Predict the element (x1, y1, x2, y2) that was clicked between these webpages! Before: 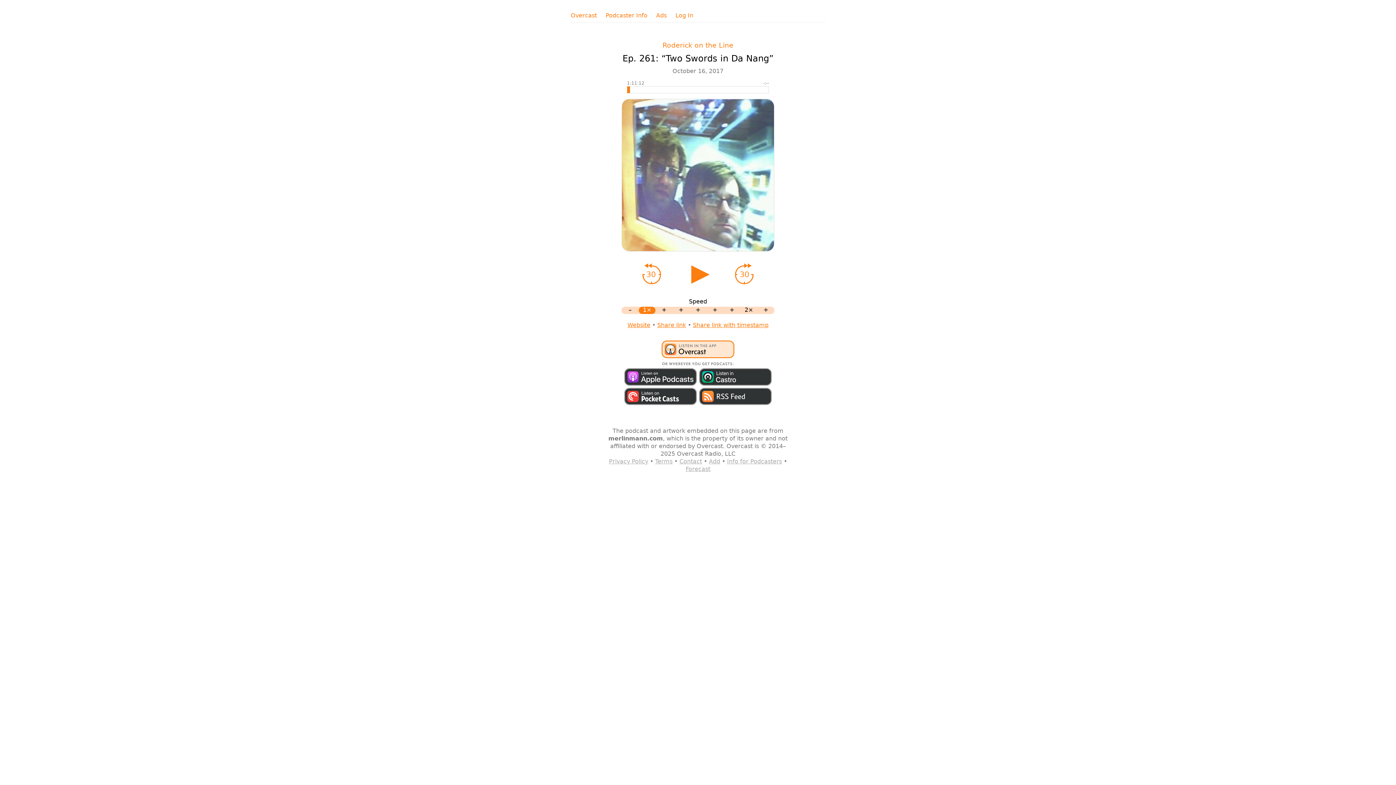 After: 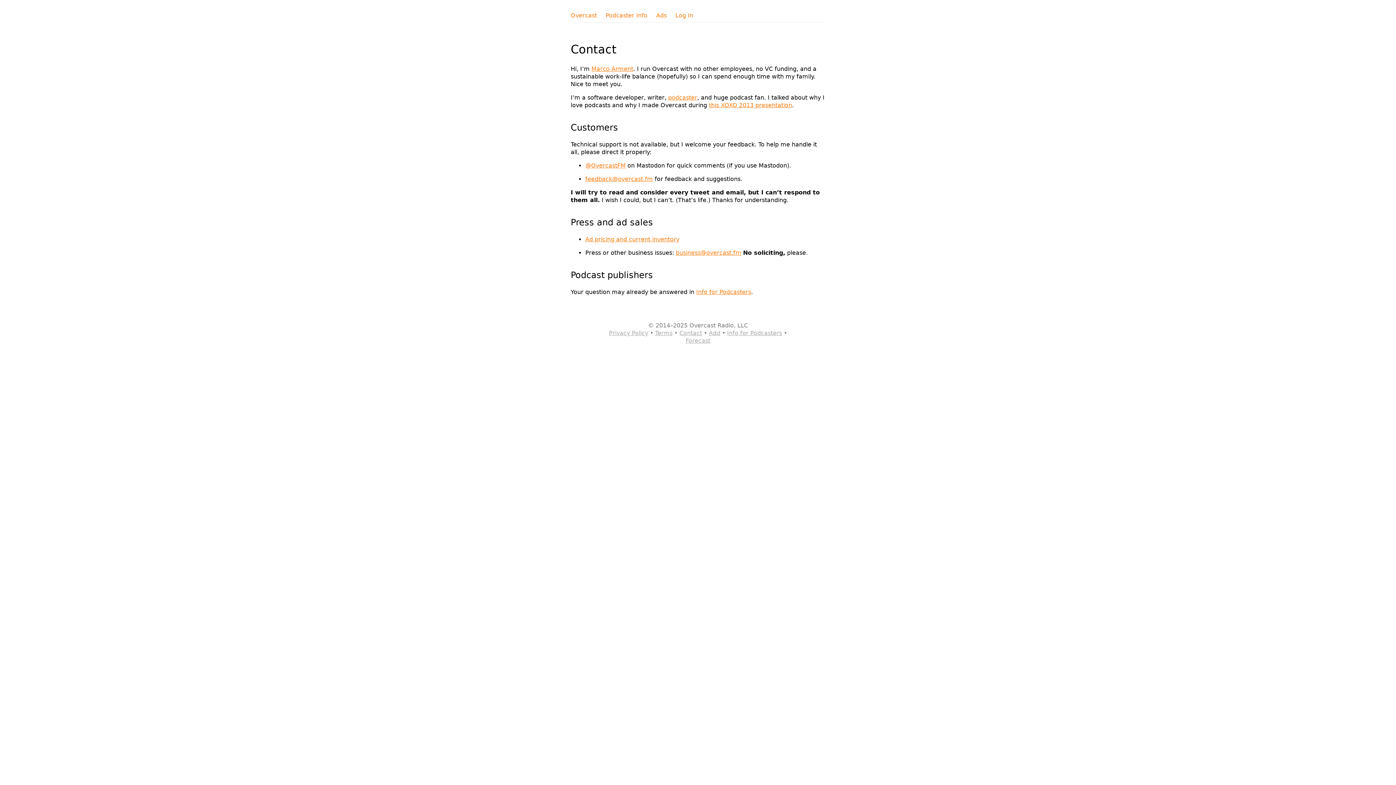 Action: label: Contact bbox: (679, 458, 702, 465)